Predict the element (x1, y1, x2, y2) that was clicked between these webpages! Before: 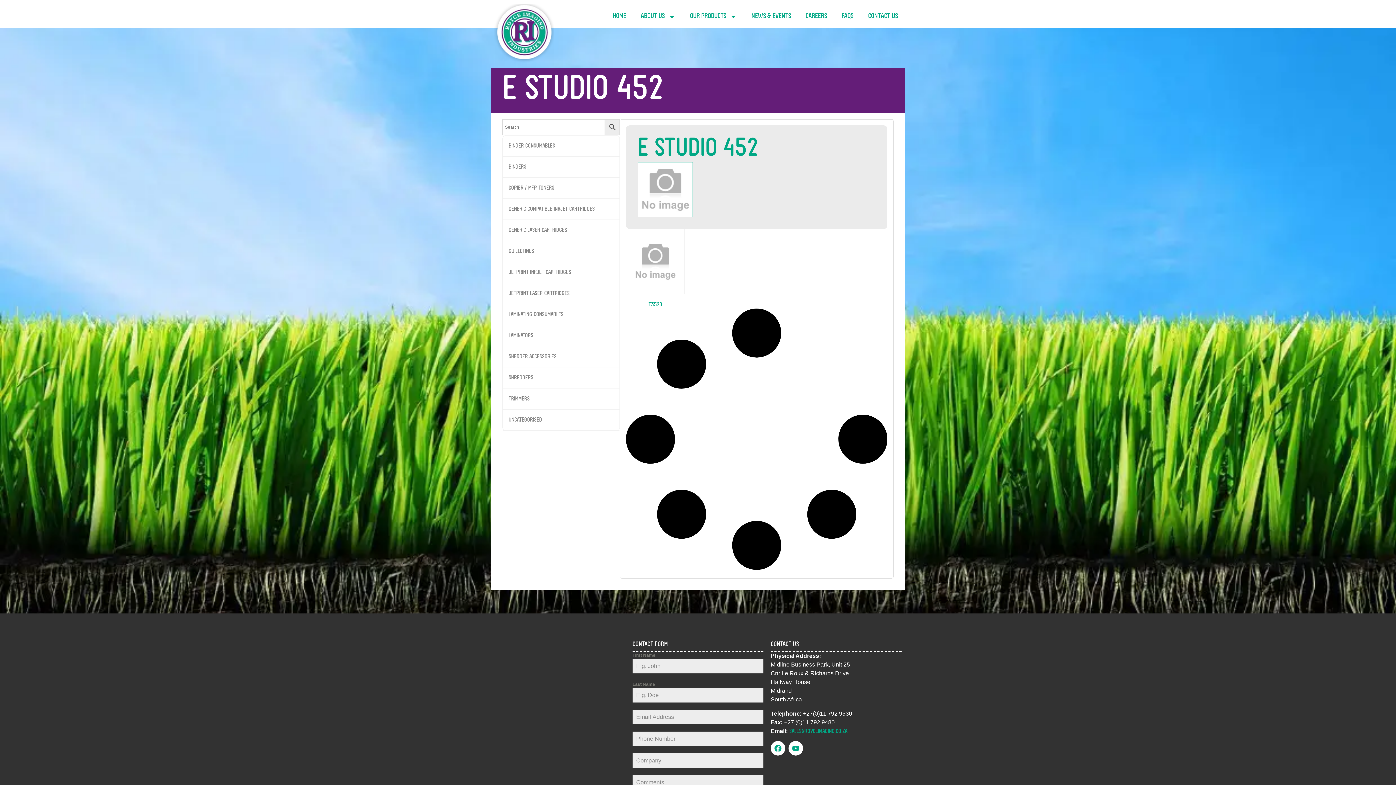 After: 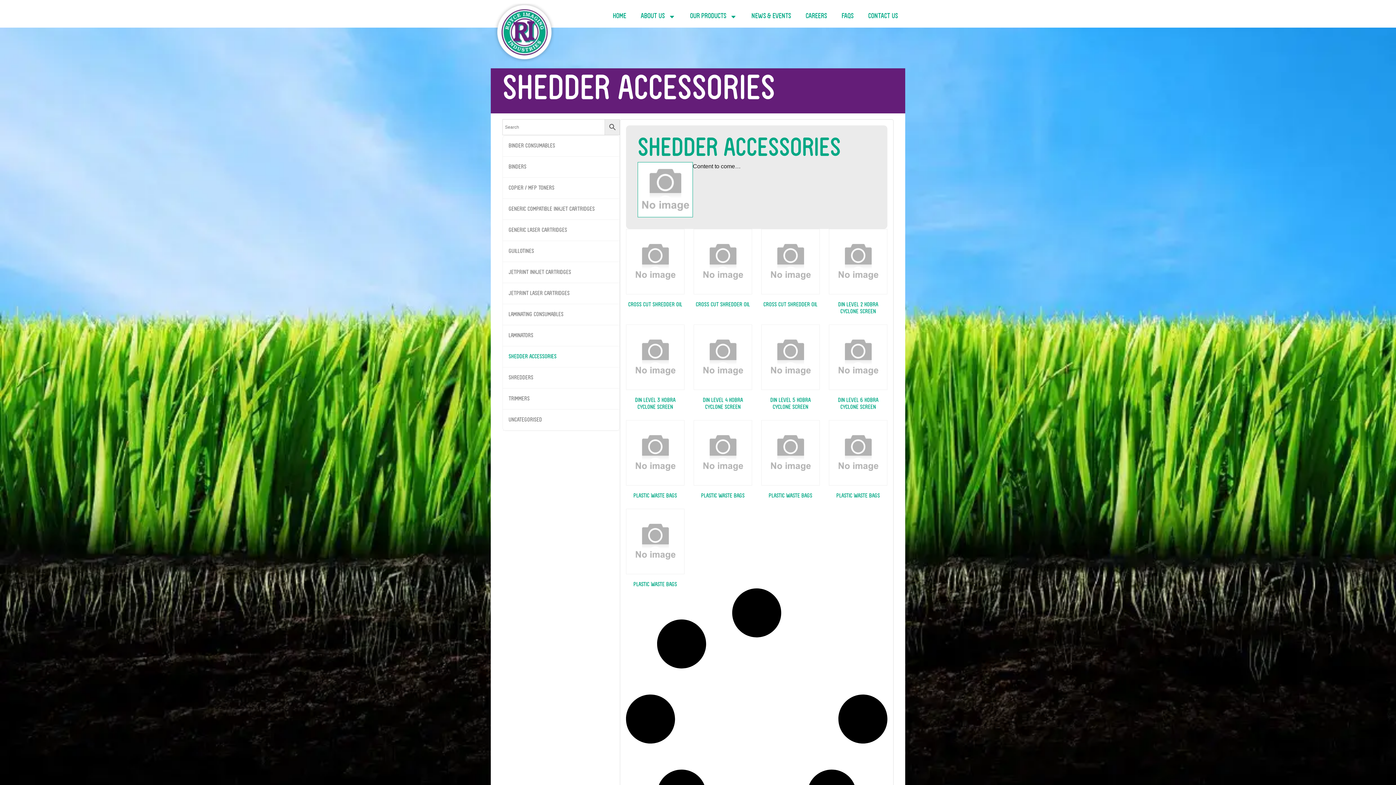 Action: label: SHEDDER ACCESSORIES bbox: (508, 354, 556, 360)